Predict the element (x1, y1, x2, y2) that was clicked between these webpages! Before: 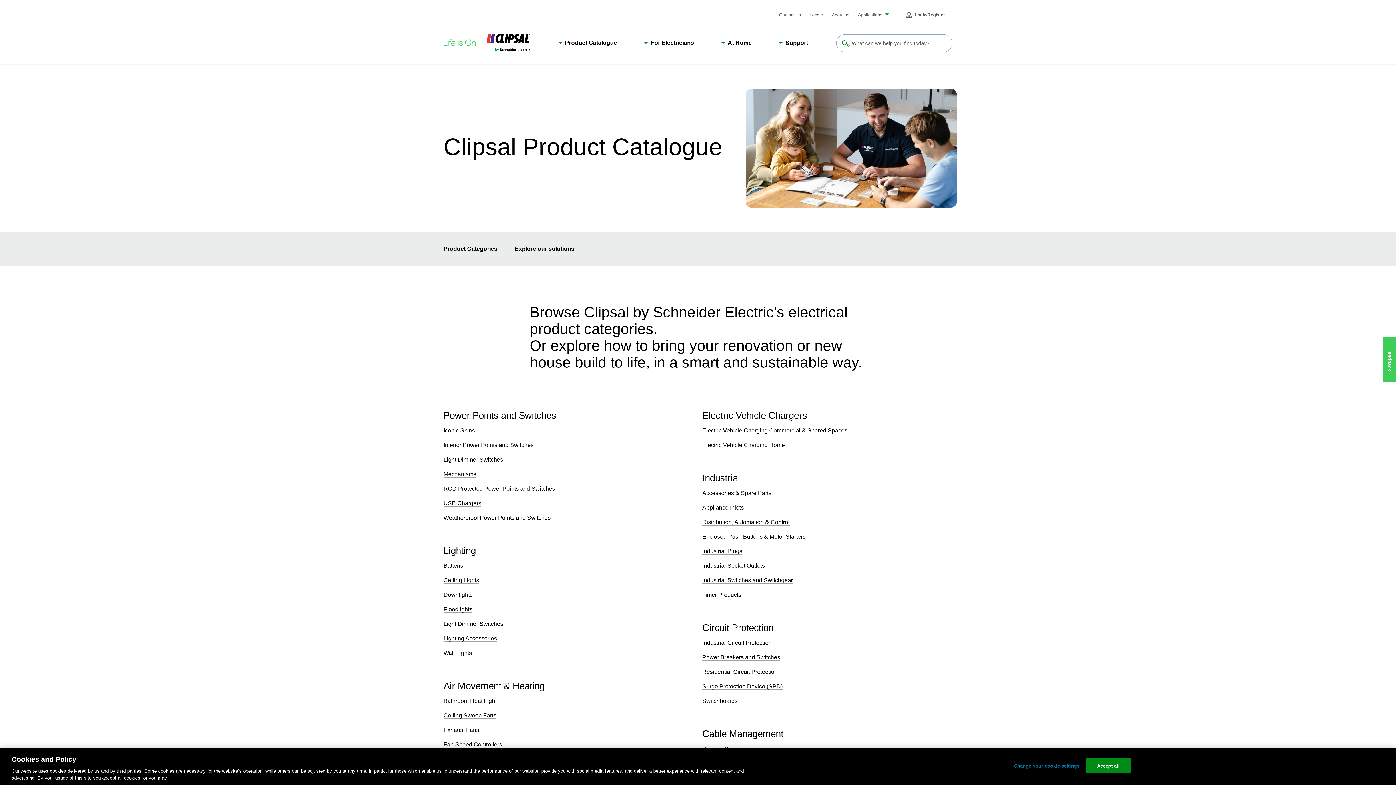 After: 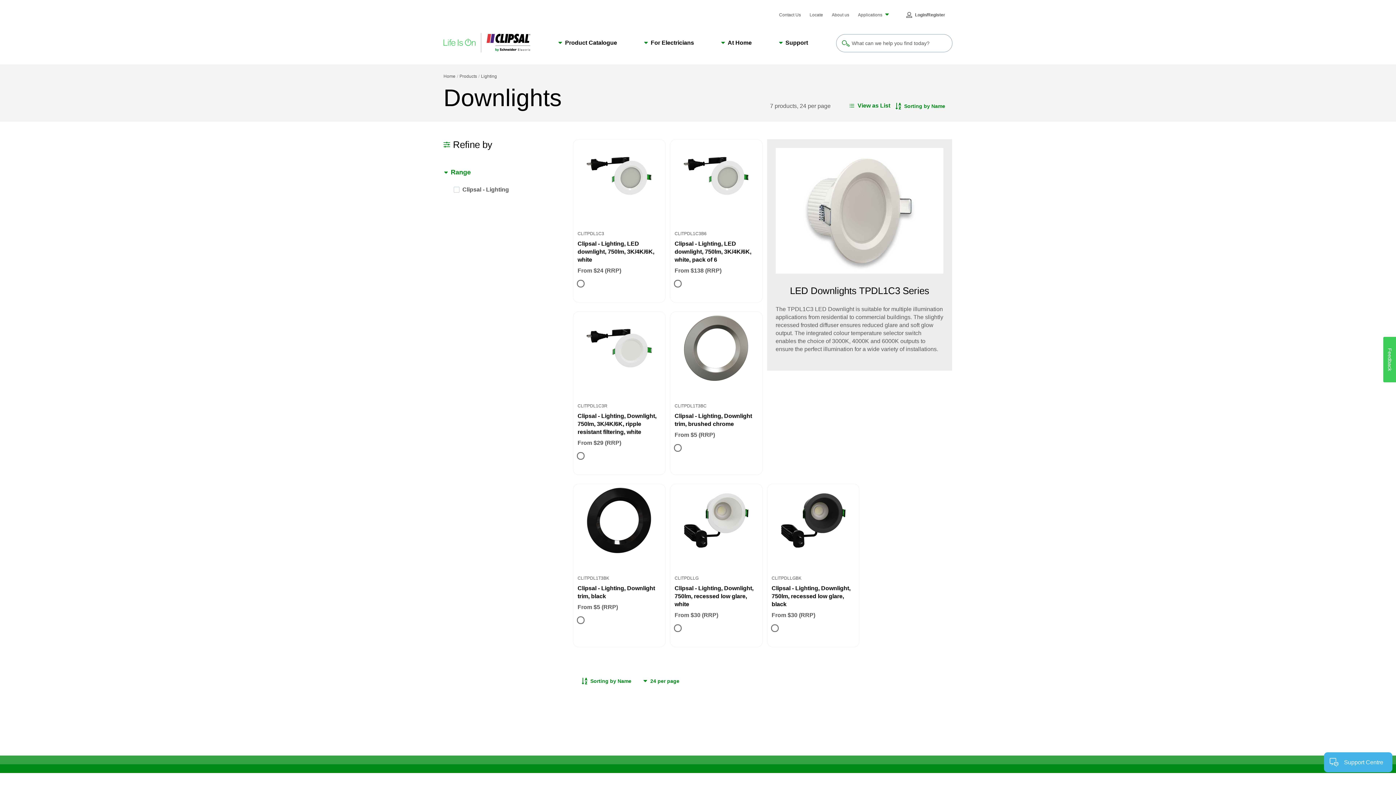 Action: bbox: (443, 592, 472, 598) label: Downlights